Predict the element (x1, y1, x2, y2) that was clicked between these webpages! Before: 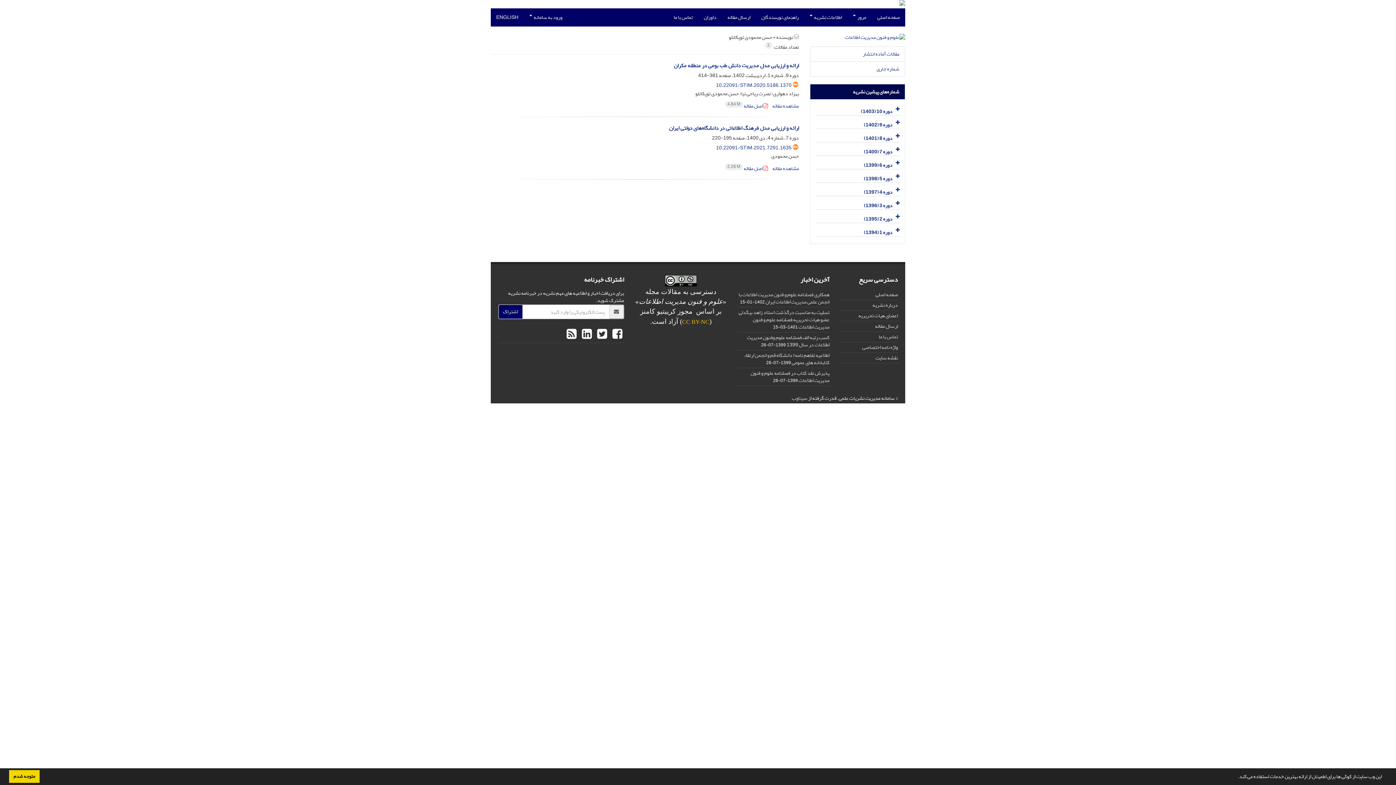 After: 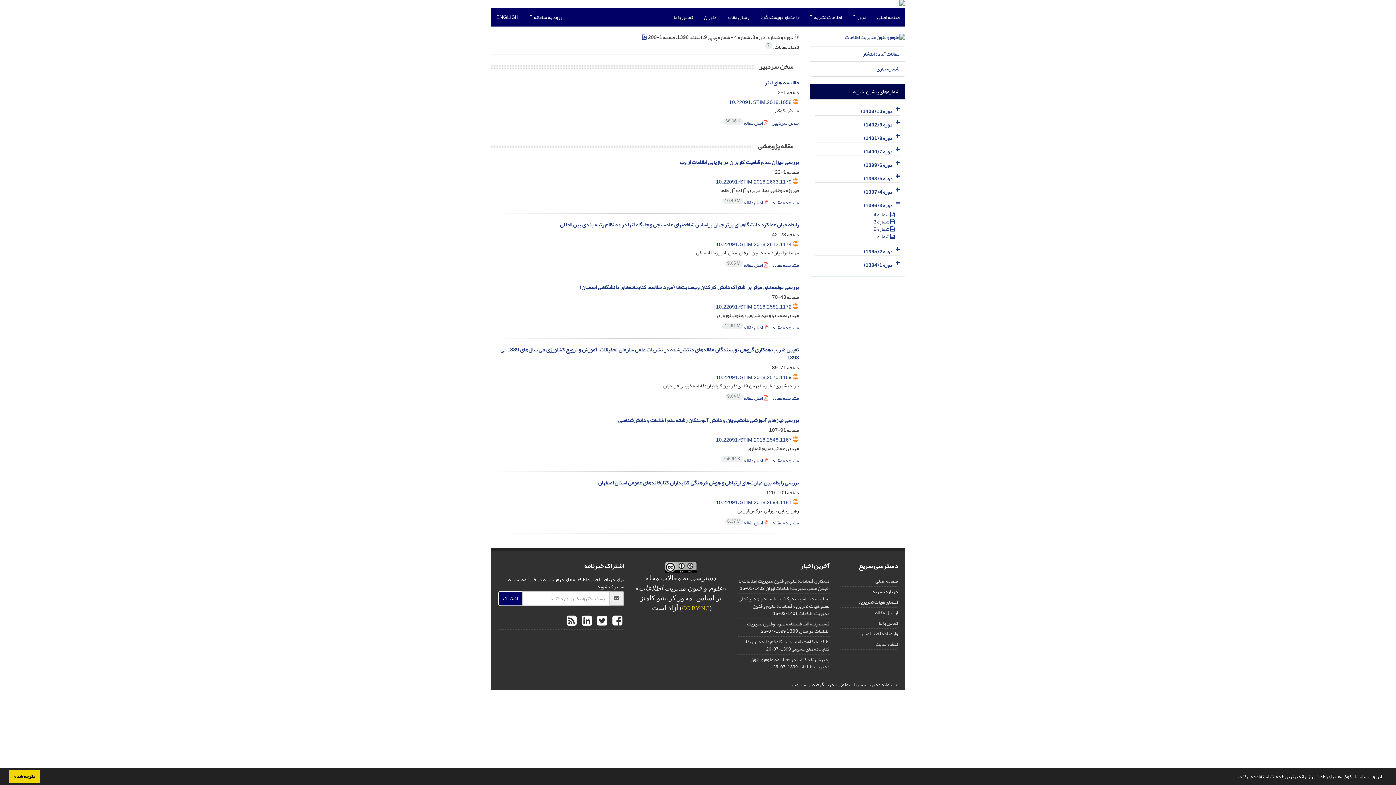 Action: bbox: (864, 200, 892, 210) label: دوره 3 (1396)